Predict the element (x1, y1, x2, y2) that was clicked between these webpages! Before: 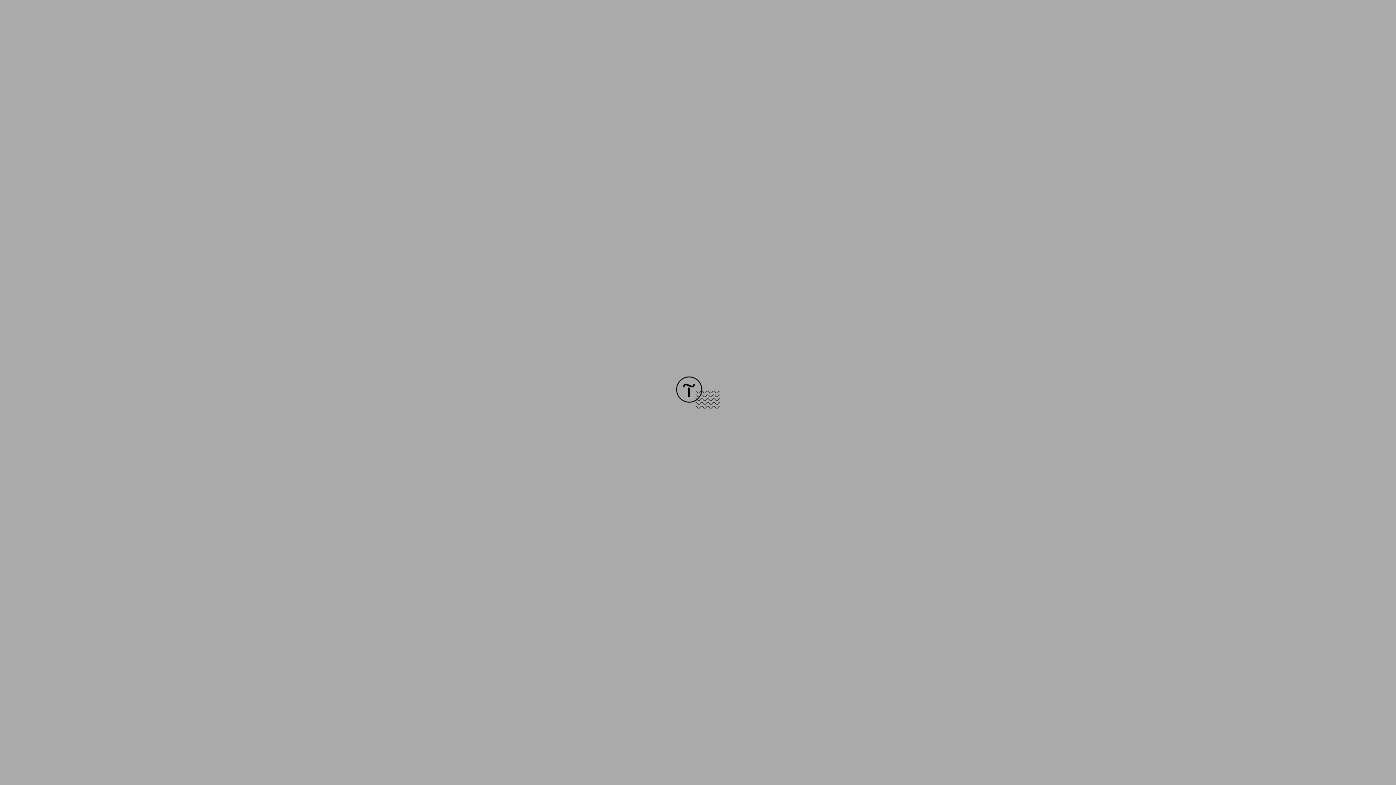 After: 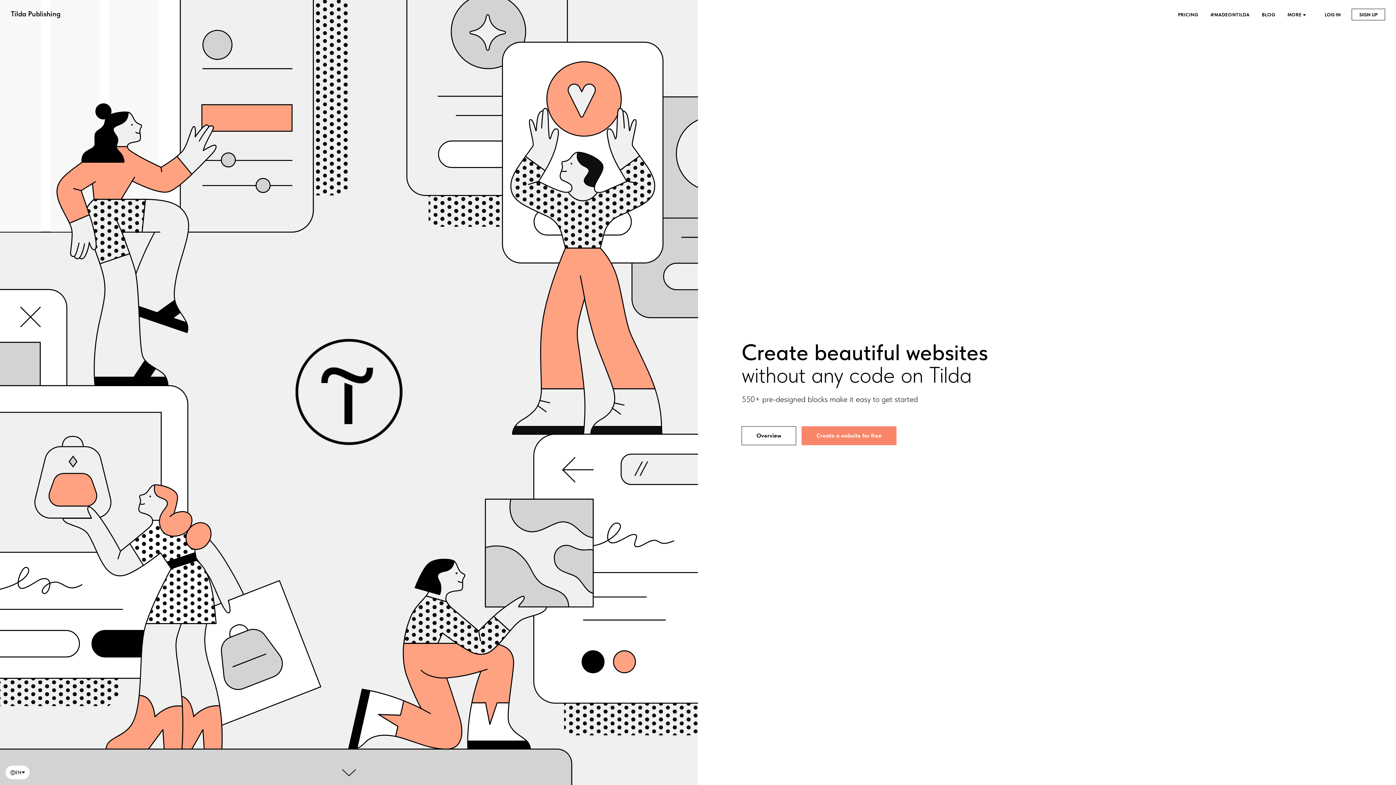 Action: bbox: (676, 403, 720, 409)